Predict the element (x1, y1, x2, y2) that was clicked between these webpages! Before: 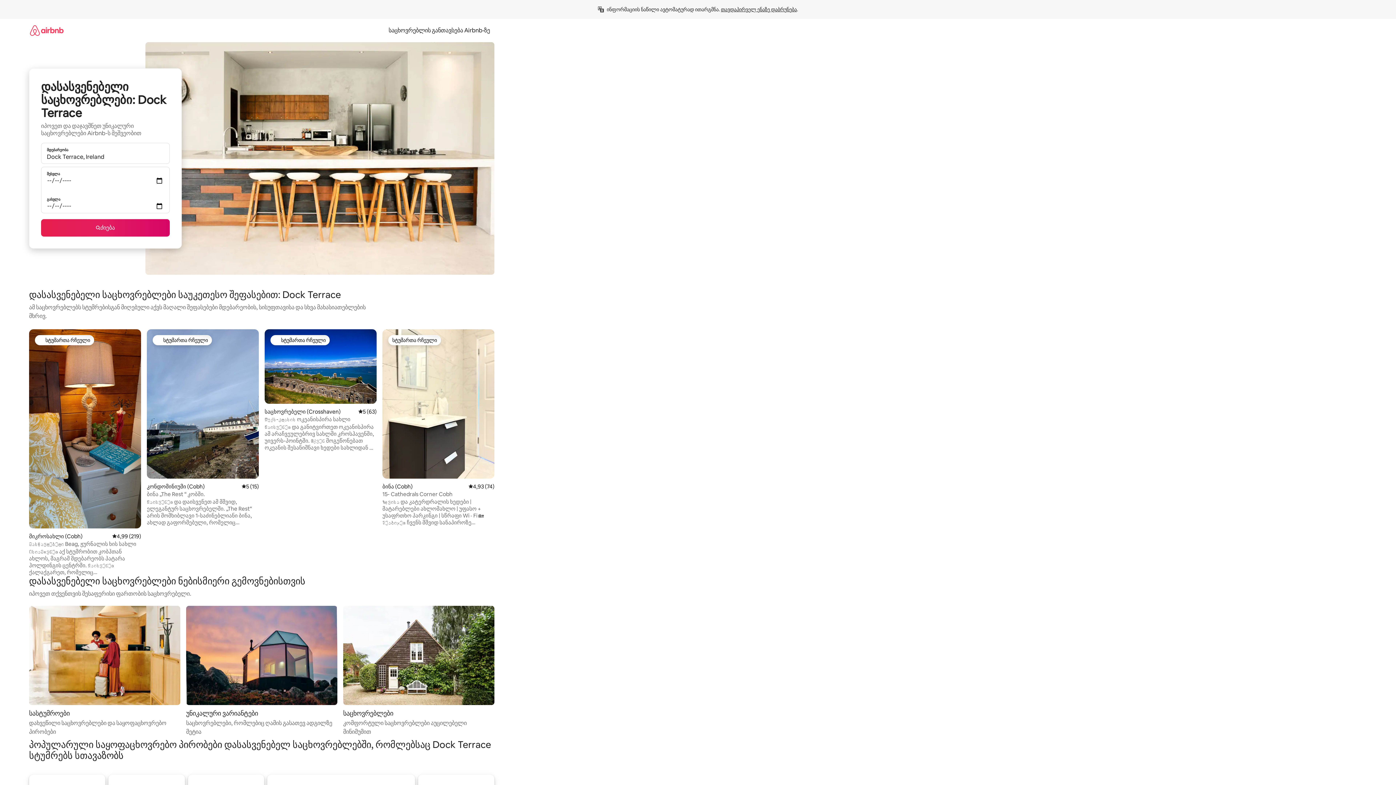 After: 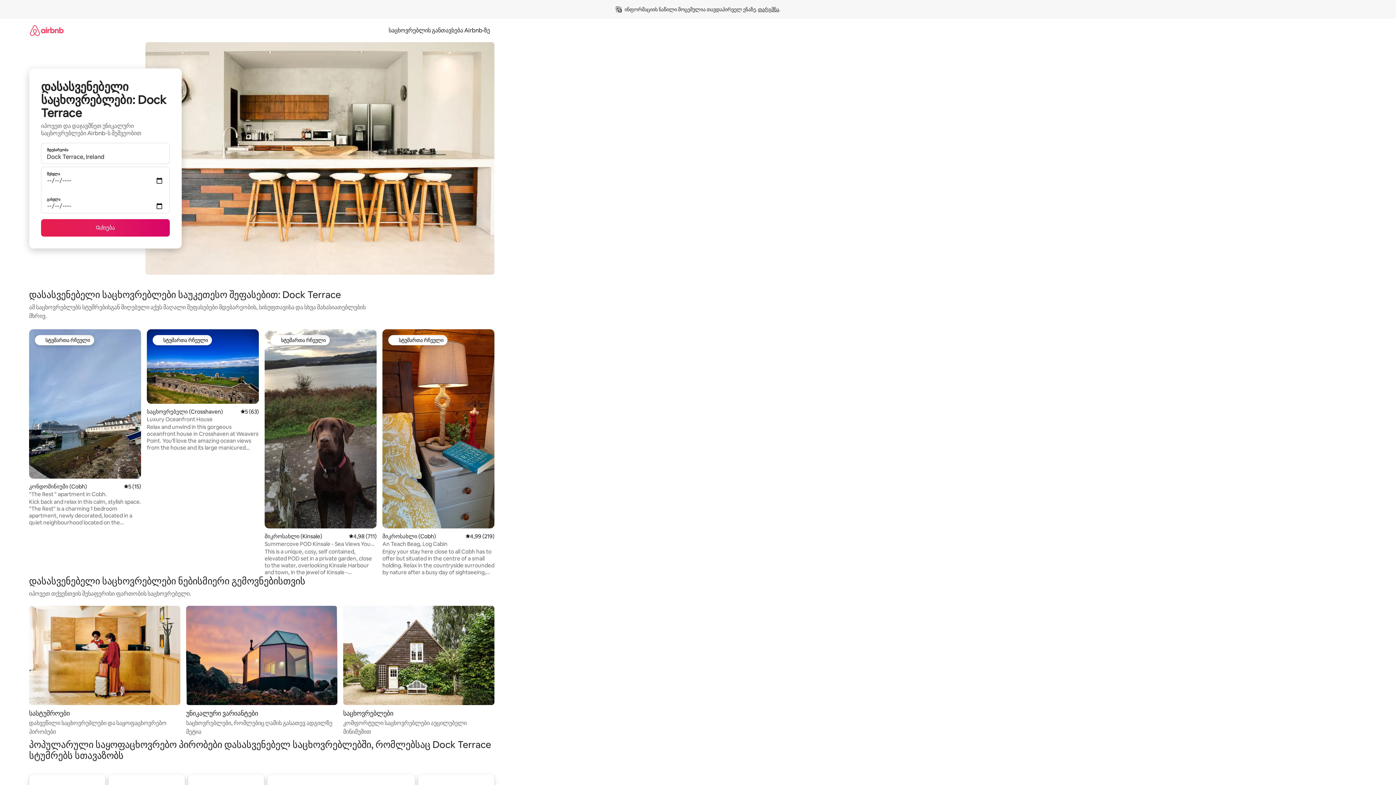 Action: bbox: (721, 6, 797, 12) label: თავდაპირველ ენაზე დაბრუნება